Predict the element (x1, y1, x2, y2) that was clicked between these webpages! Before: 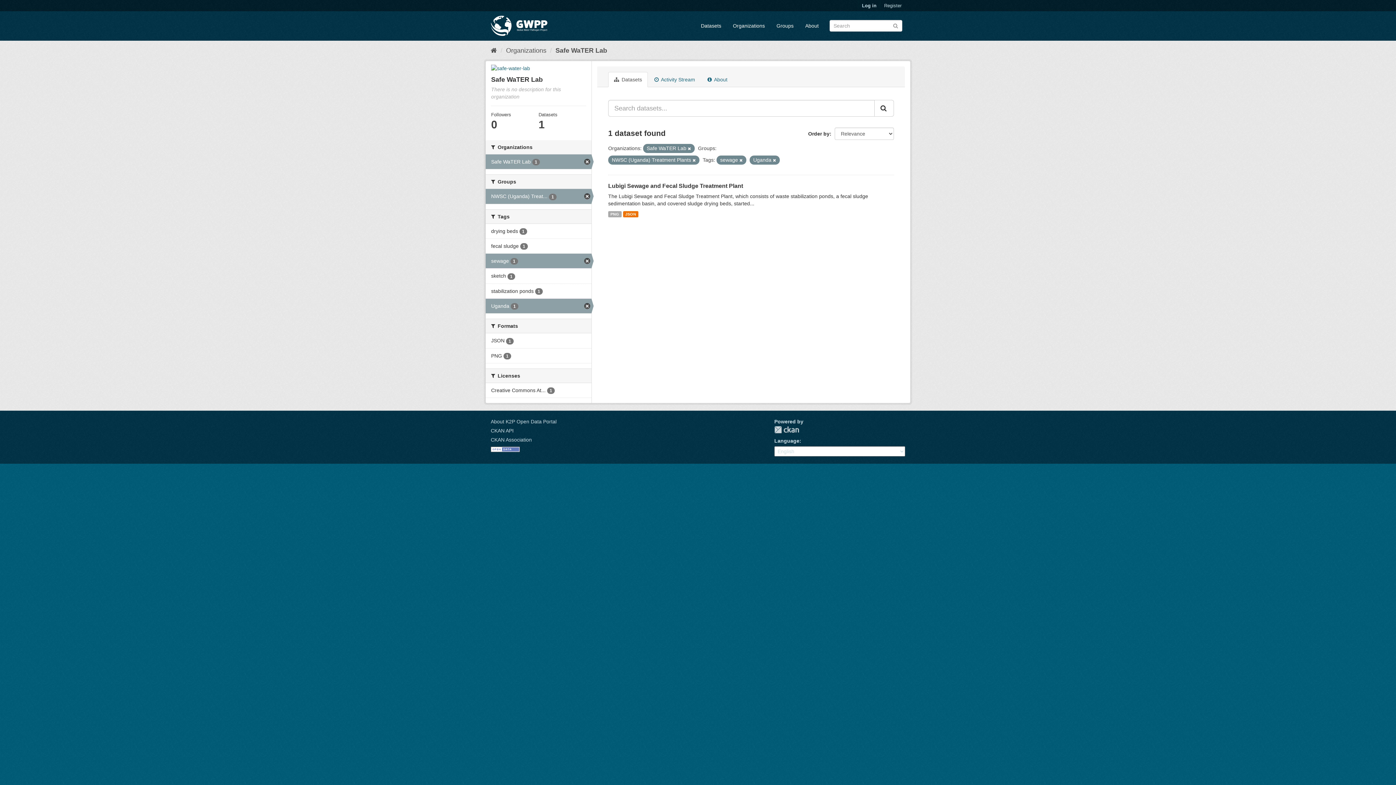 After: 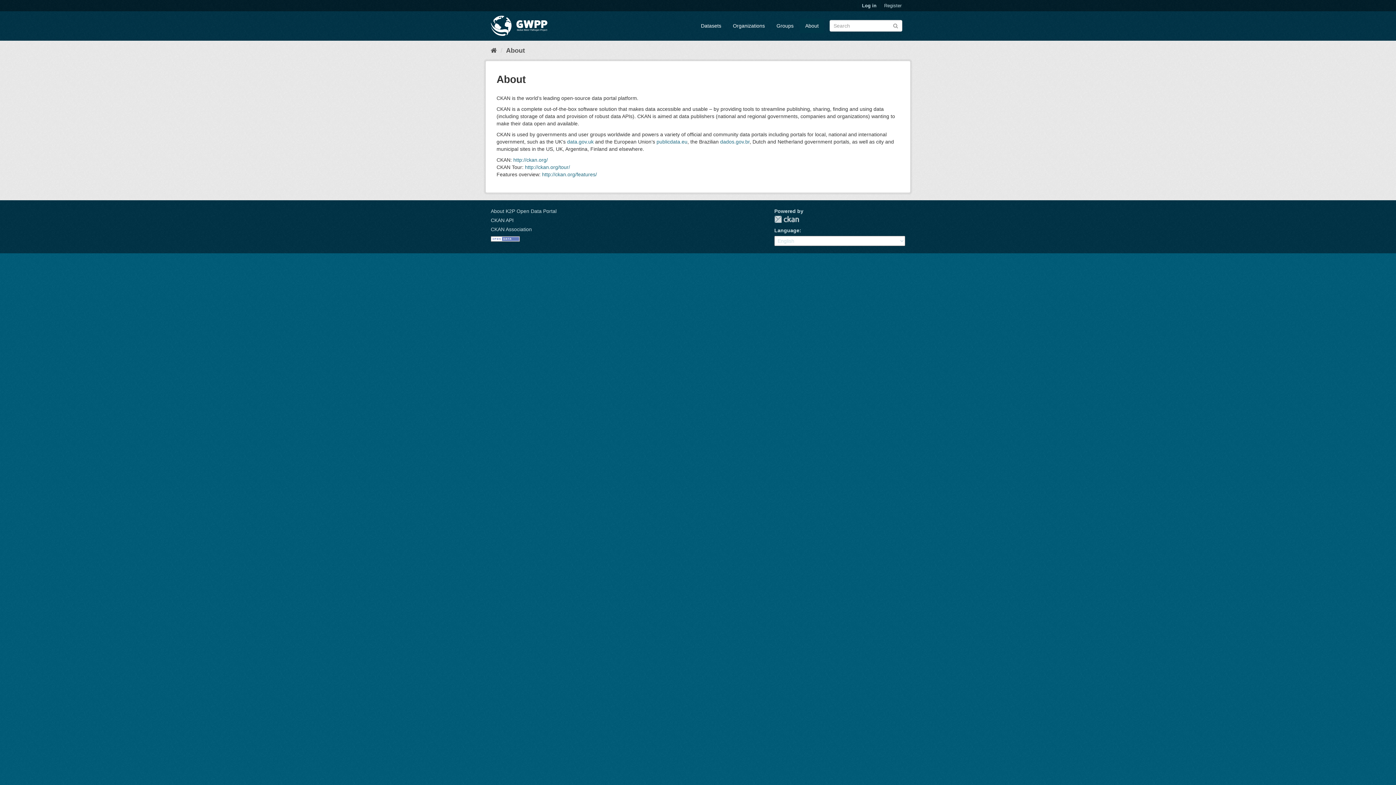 Action: bbox: (490, 419, 556, 424) label: About K2P Open Data Portal